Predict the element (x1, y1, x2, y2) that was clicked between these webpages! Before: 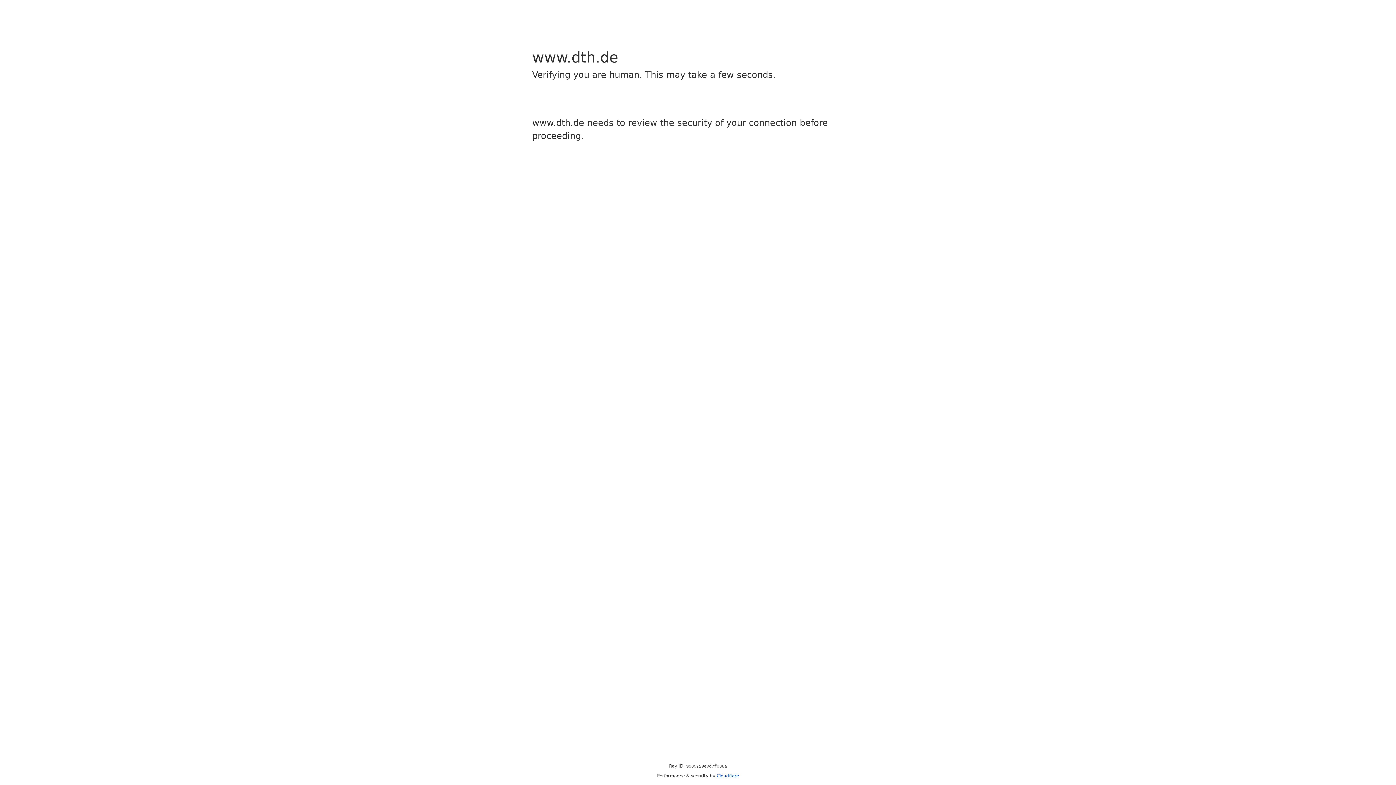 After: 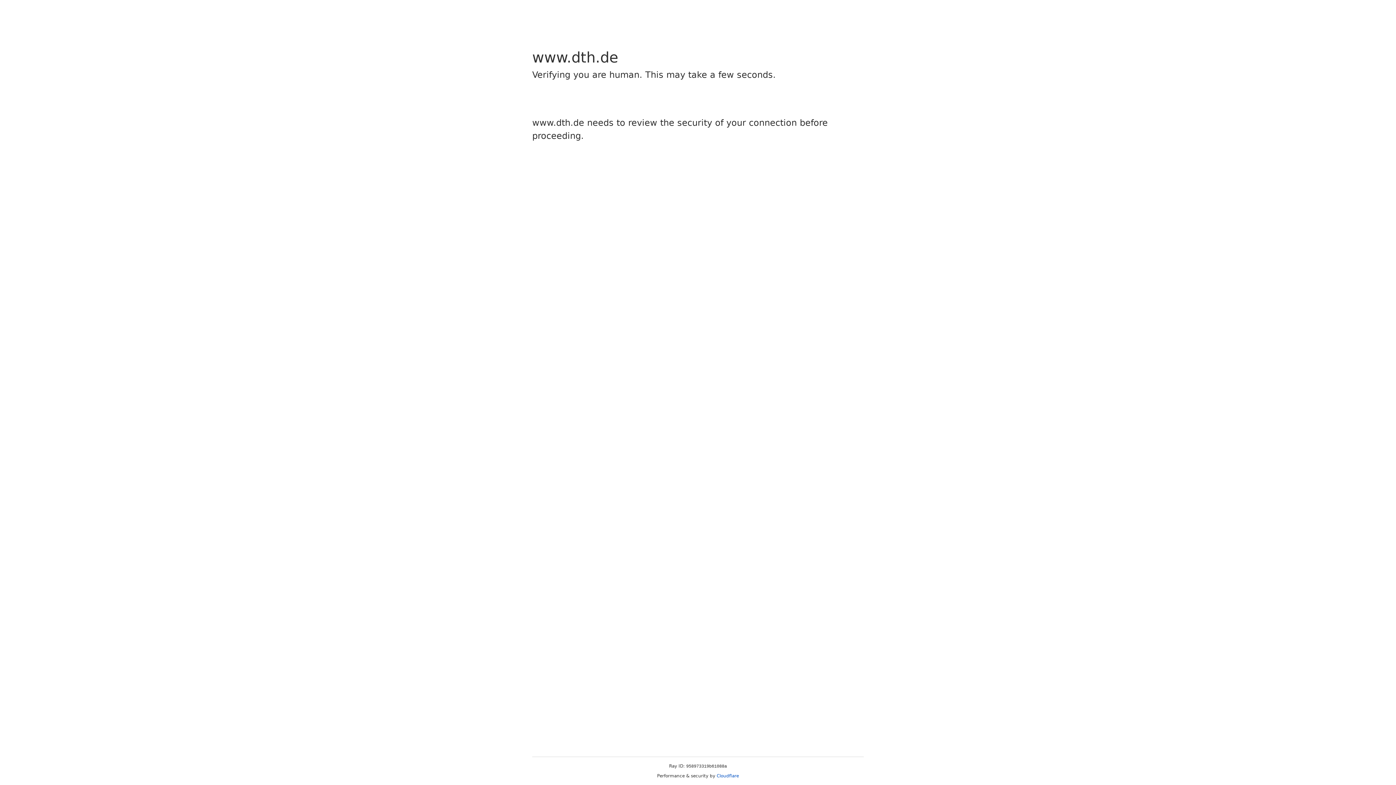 Action: bbox: (716, 773, 739, 778) label: Cloudflare